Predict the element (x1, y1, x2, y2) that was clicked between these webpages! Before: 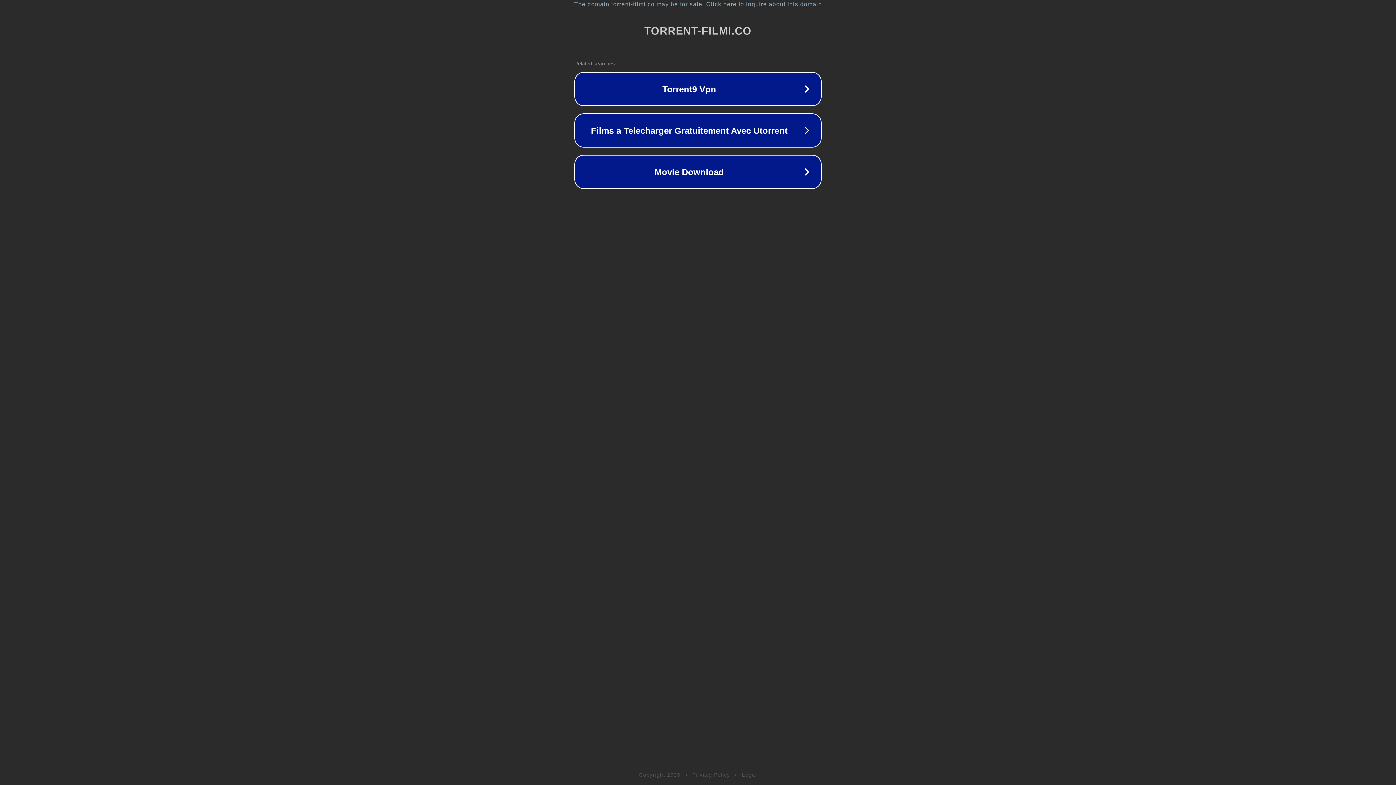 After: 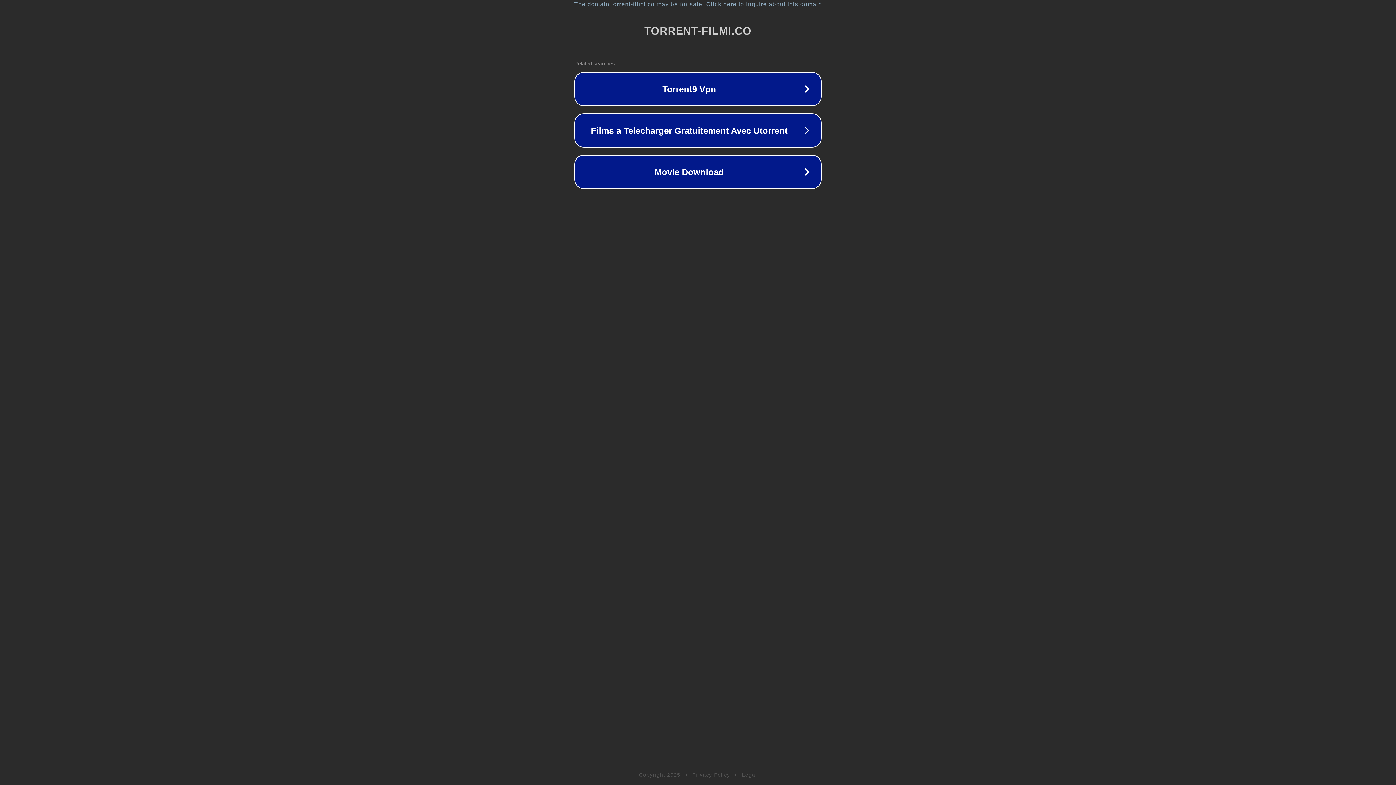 Action: label: Legal bbox: (742, 772, 757, 778)